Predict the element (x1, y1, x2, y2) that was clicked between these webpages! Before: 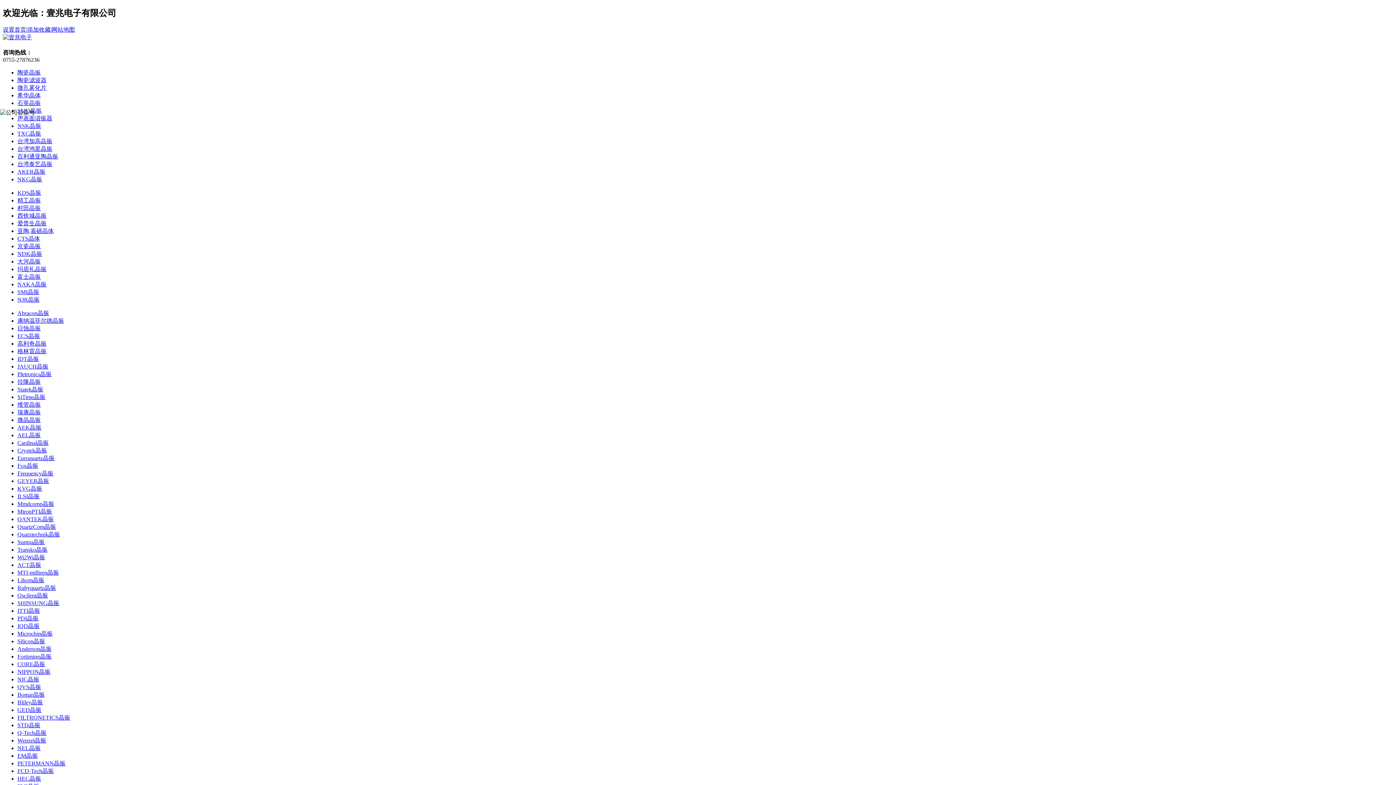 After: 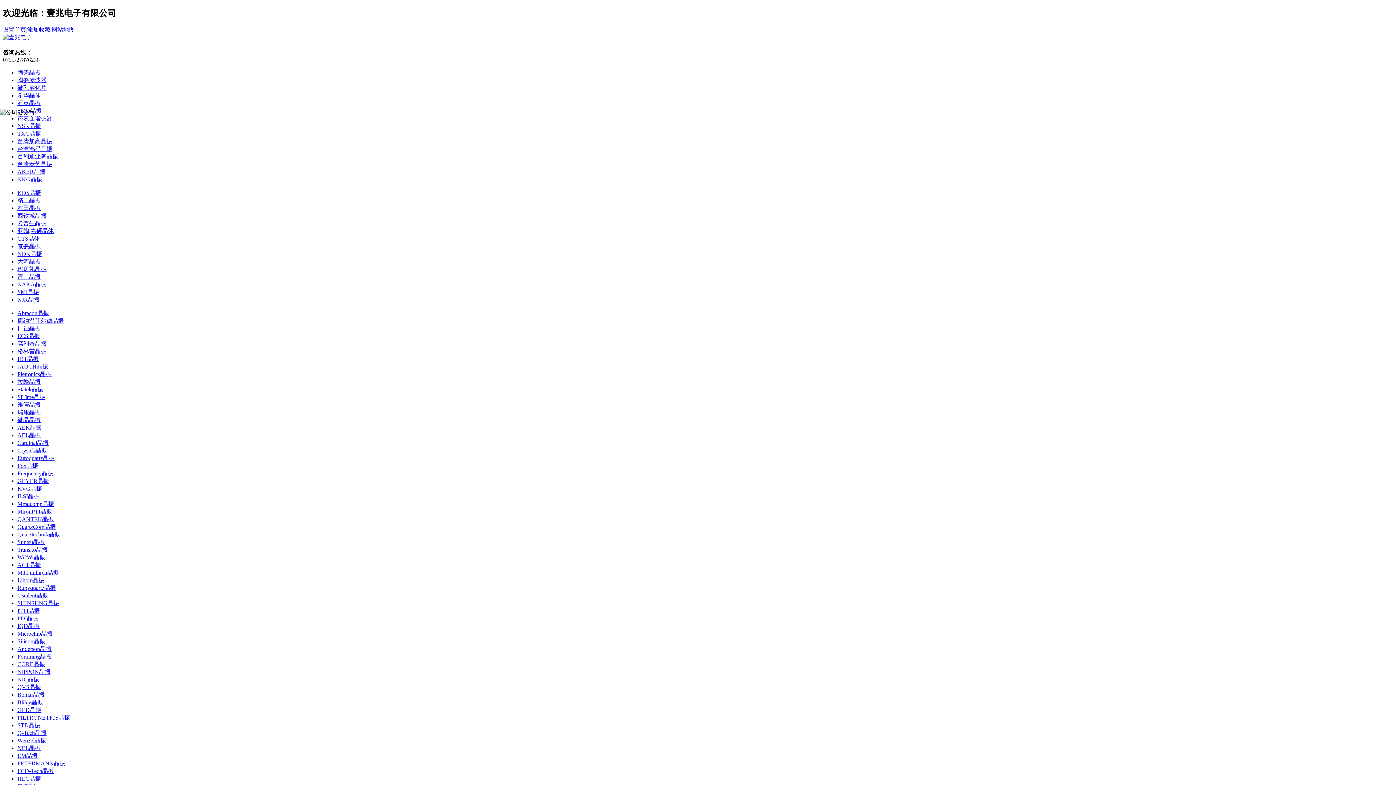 Action: bbox: (17, 692, 44, 698) label: Bomar晶振